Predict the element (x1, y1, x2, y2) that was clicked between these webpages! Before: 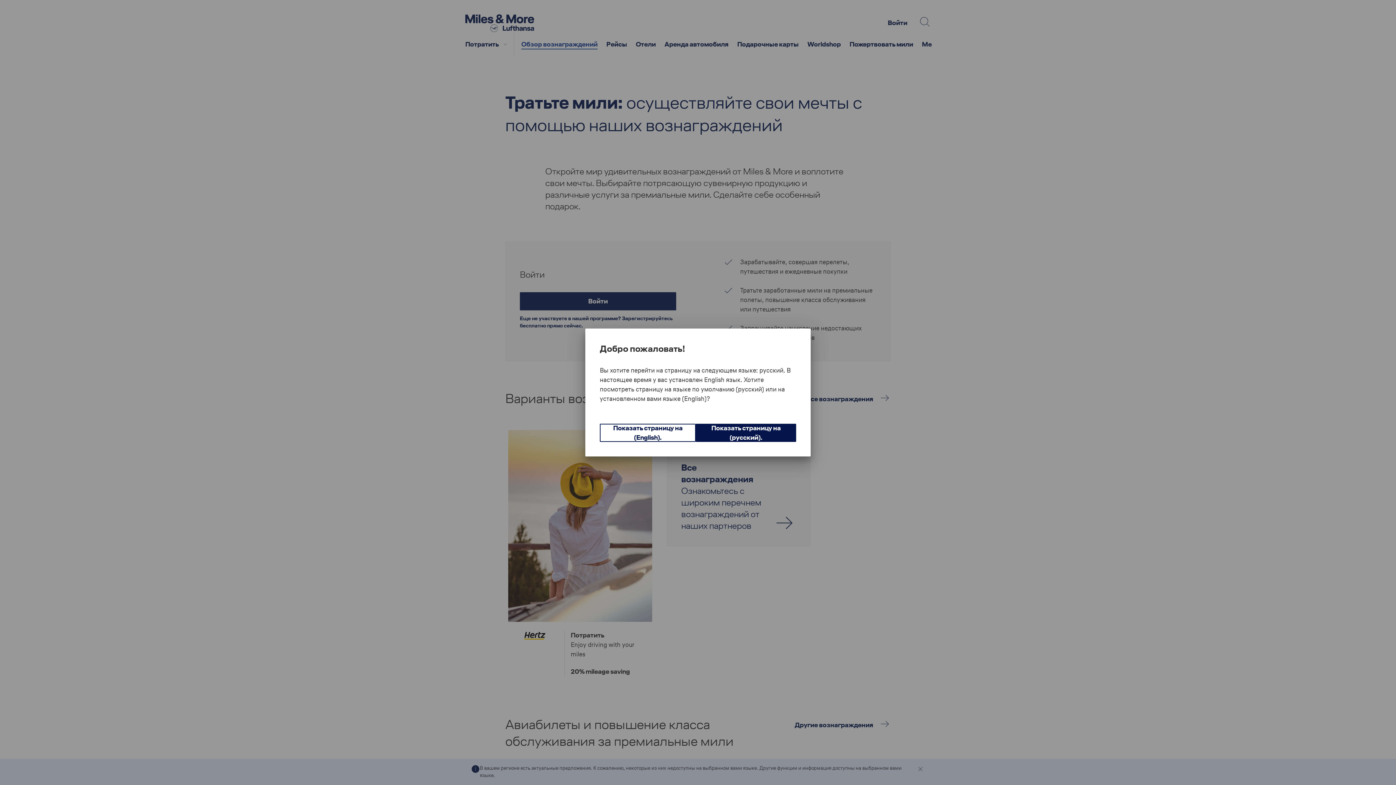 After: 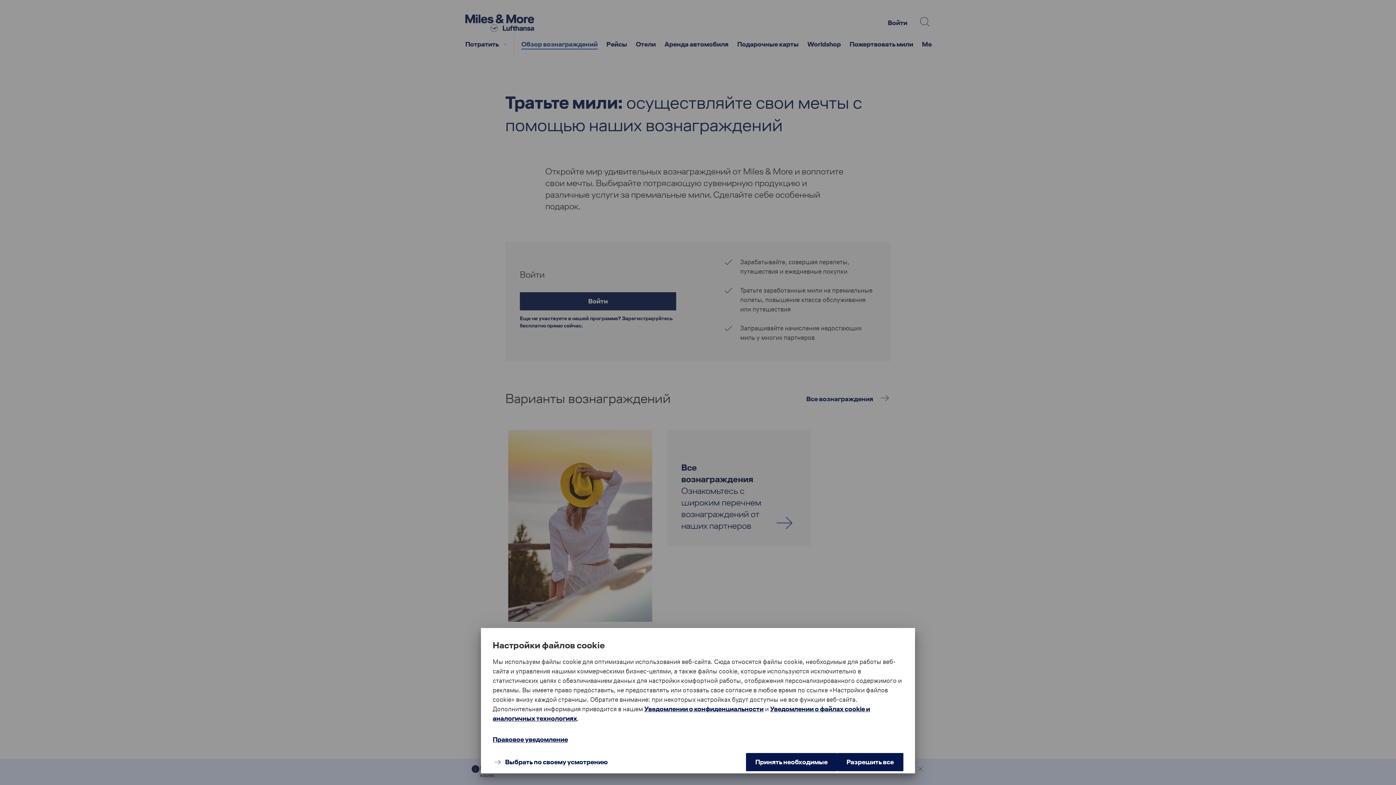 Action: label: Показать страницу на (русский). bbox: (696, 424, 796, 442)